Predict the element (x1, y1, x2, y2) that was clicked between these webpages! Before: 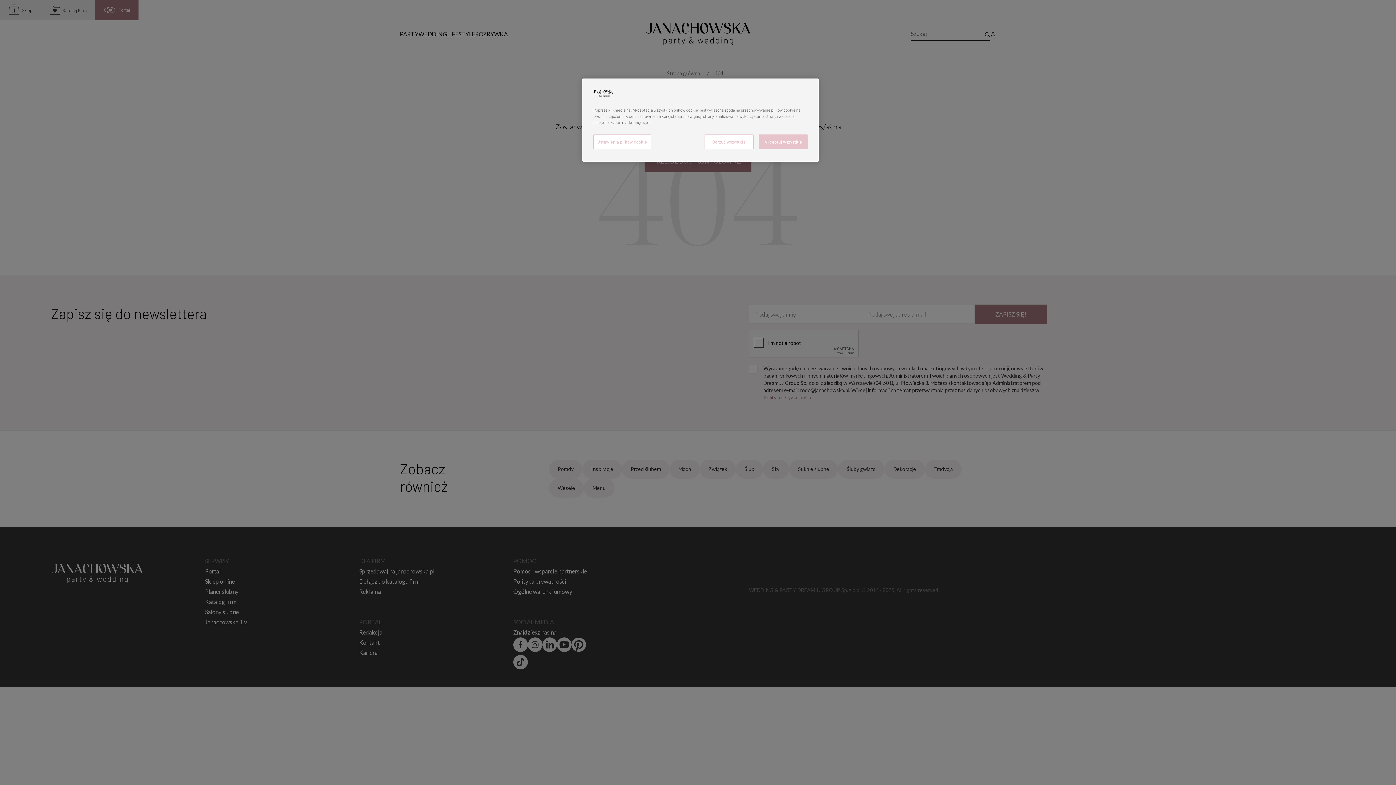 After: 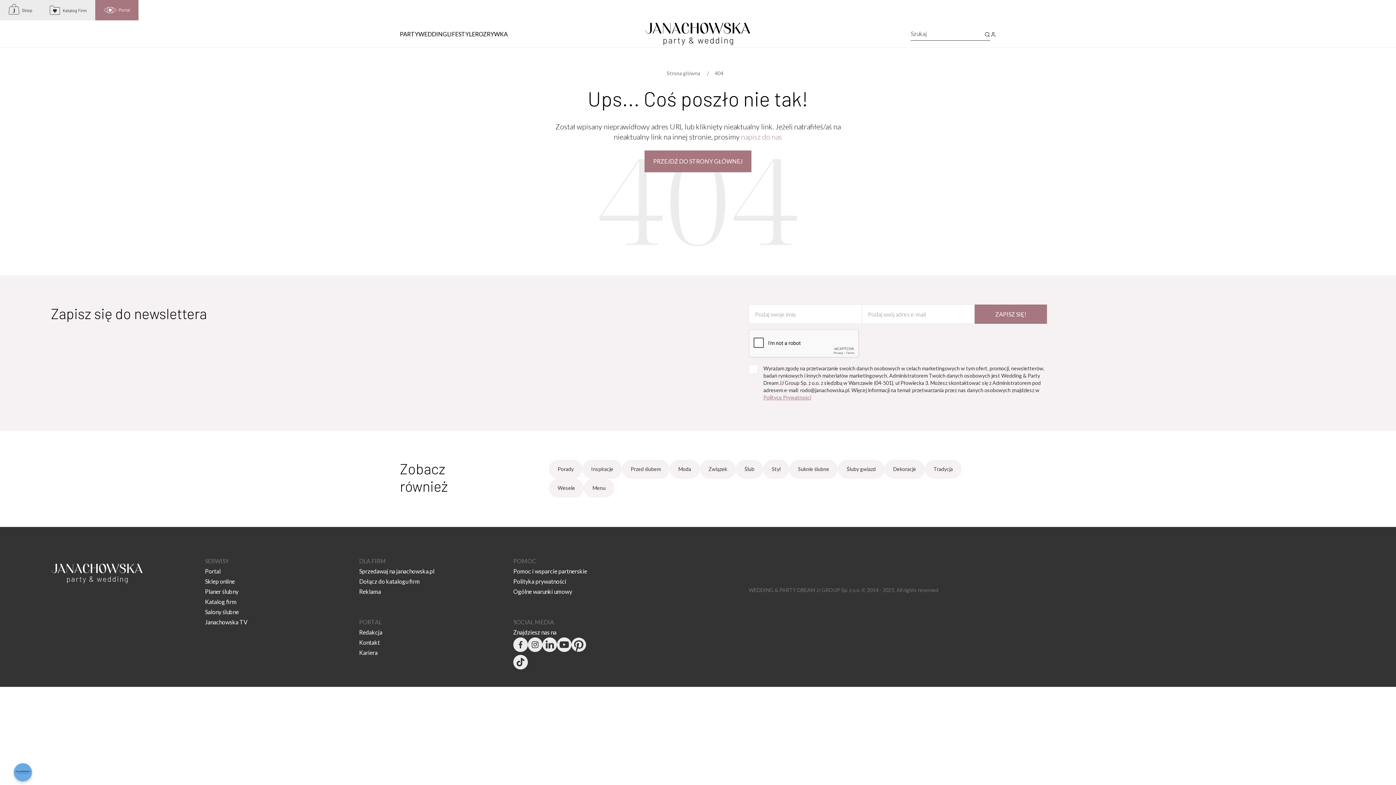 Action: label: Akceptuj wszystkie bbox: (758, 134, 808, 149)